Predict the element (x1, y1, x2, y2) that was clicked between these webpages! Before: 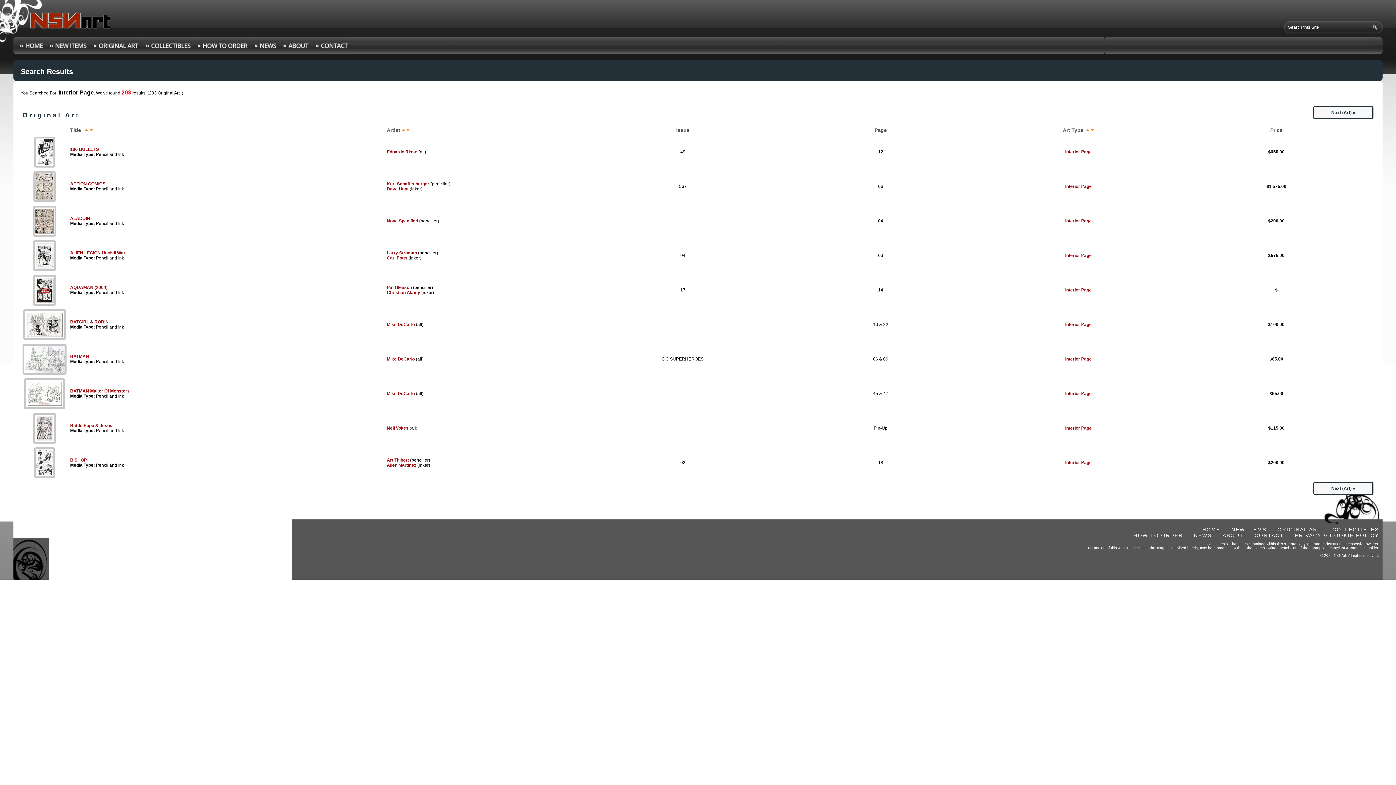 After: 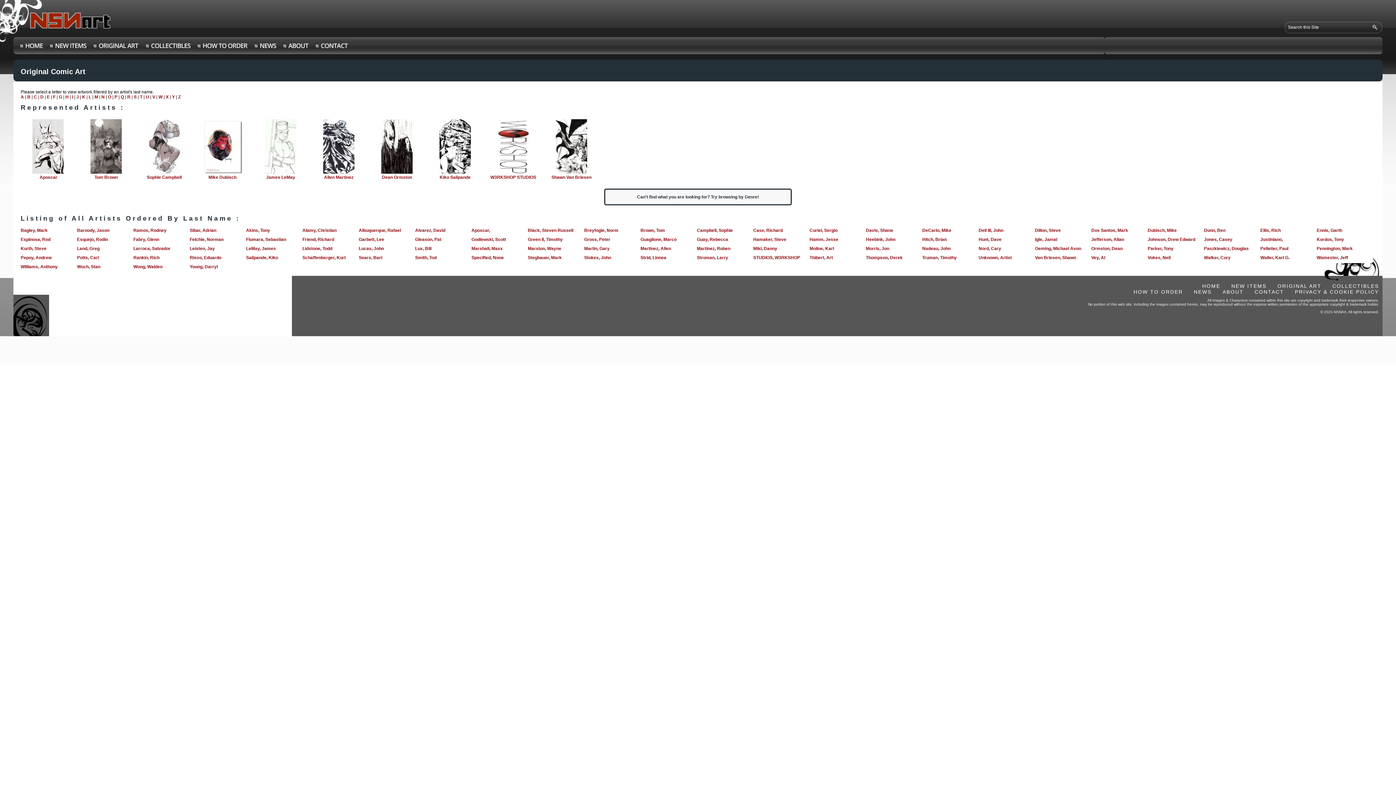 Action: bbox: (91, 50, 142, 55)